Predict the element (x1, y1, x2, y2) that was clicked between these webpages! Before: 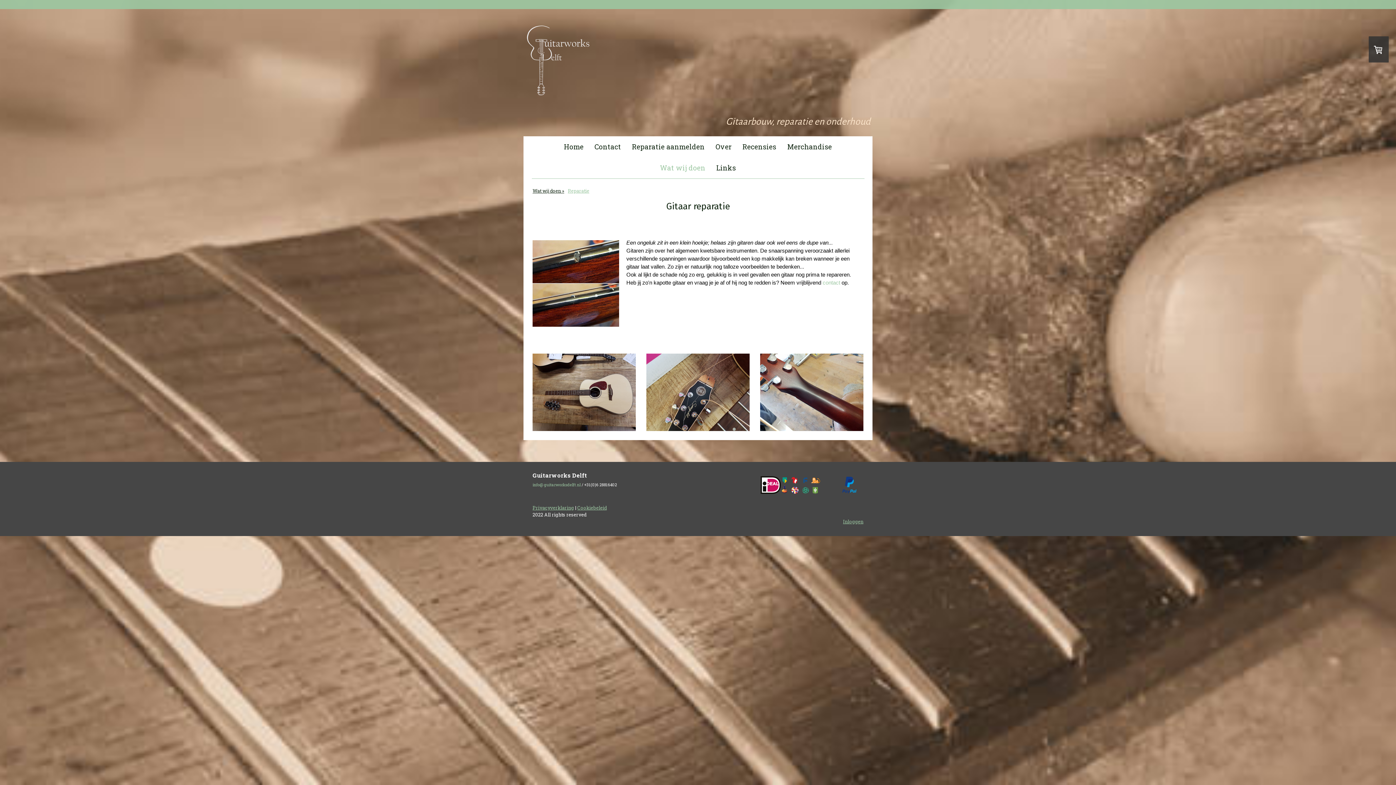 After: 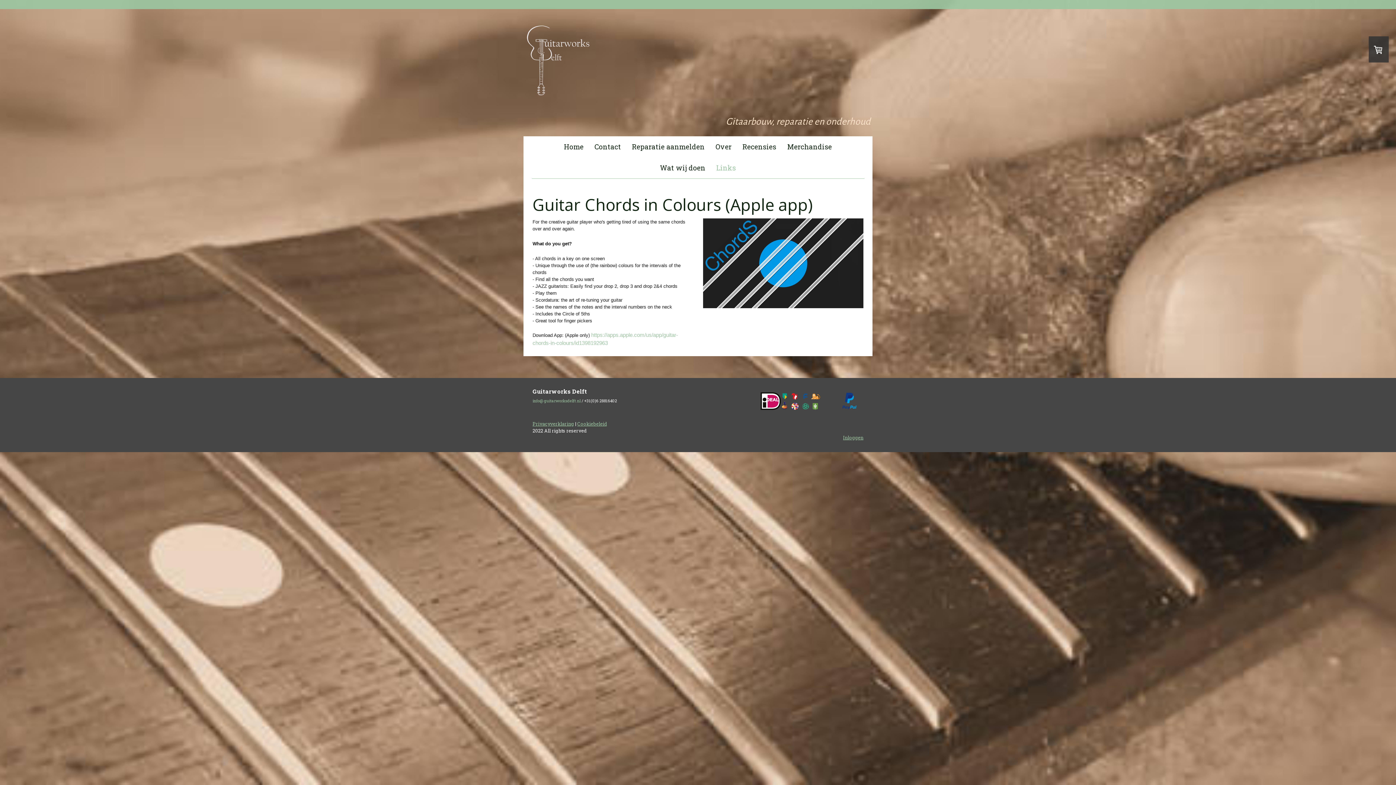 Action: bbox: (711, 157, 741, 178) label: Links